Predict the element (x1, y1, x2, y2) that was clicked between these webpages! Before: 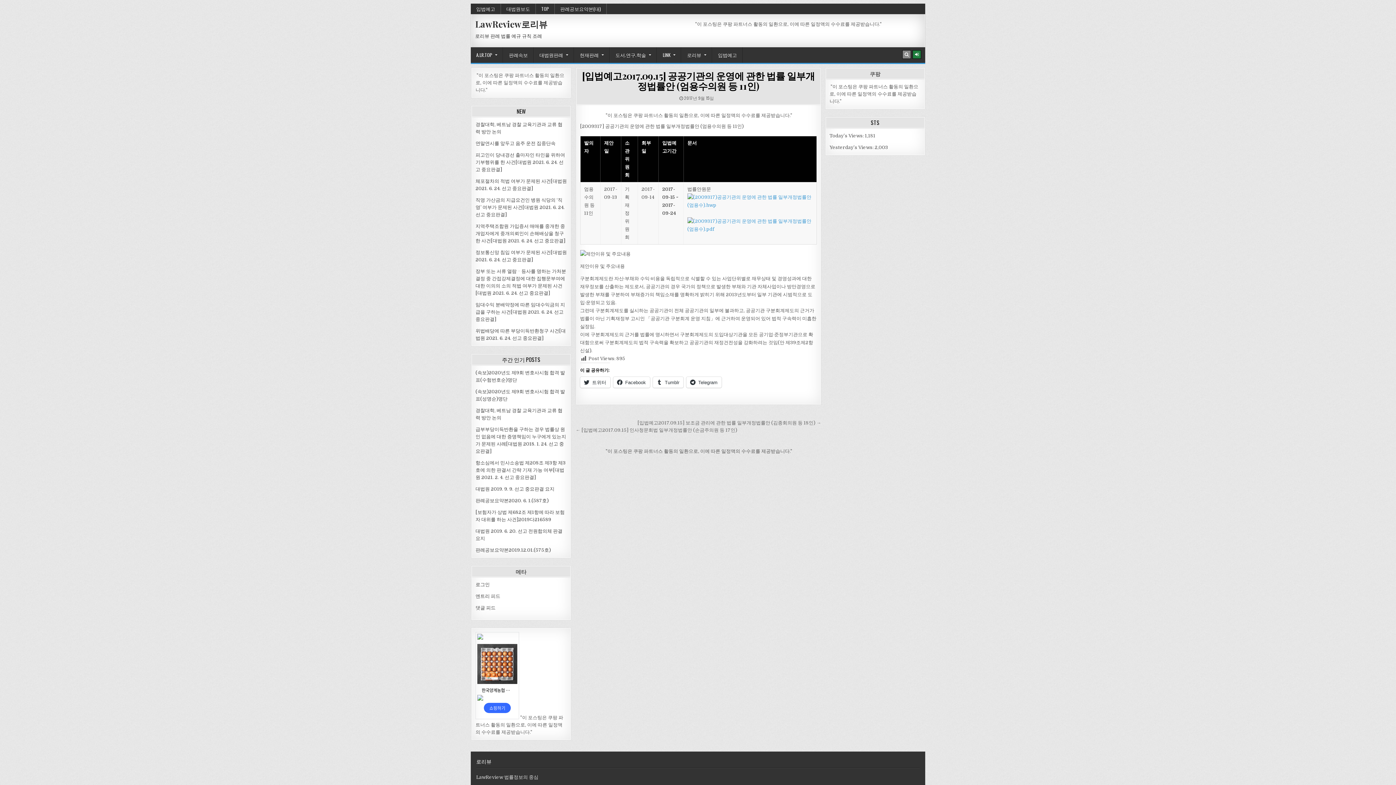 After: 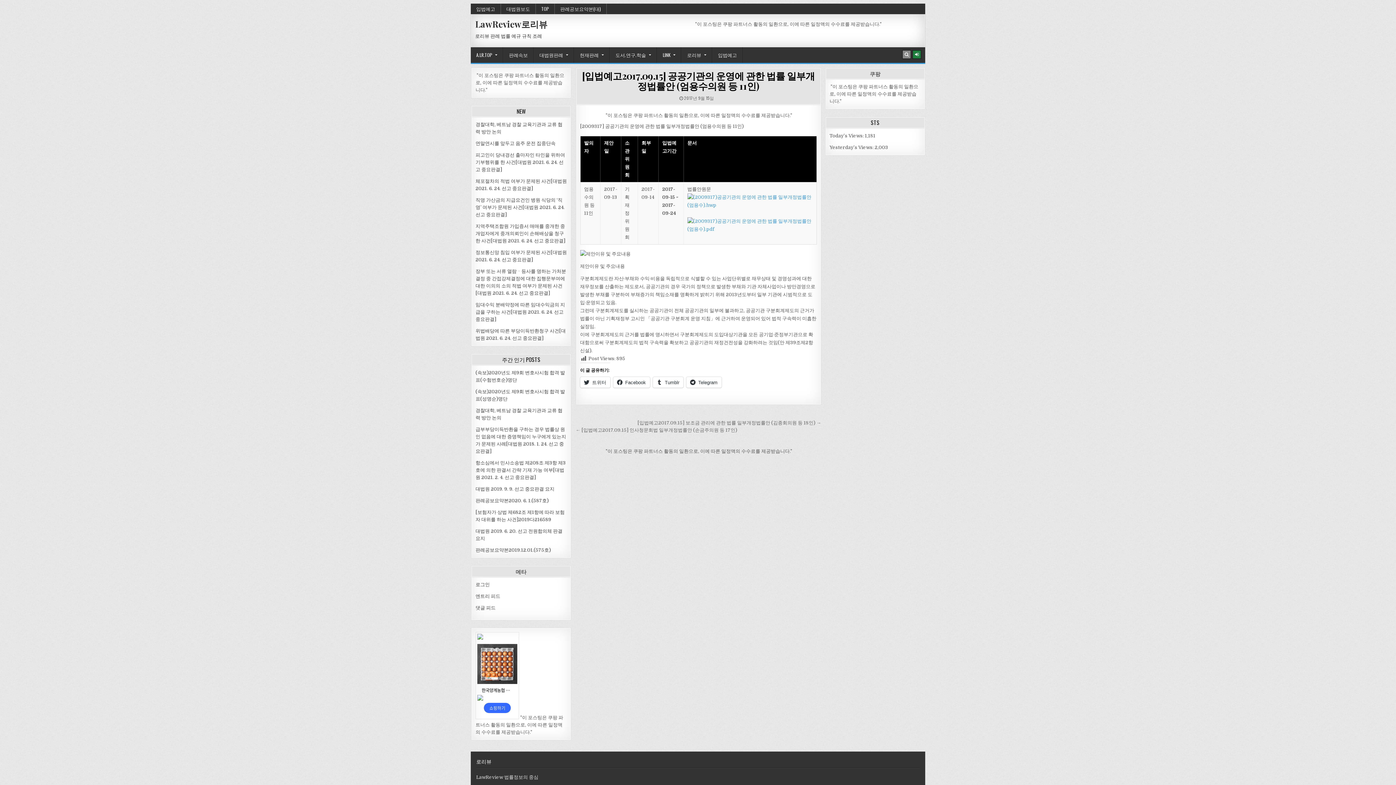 Action: bbox: (582, 69, 815, 92) label: [입법예고2017.09.15] 공공기관의 운영에 관한 법률 일부개정법률안 (엄용수의원 등 11인)